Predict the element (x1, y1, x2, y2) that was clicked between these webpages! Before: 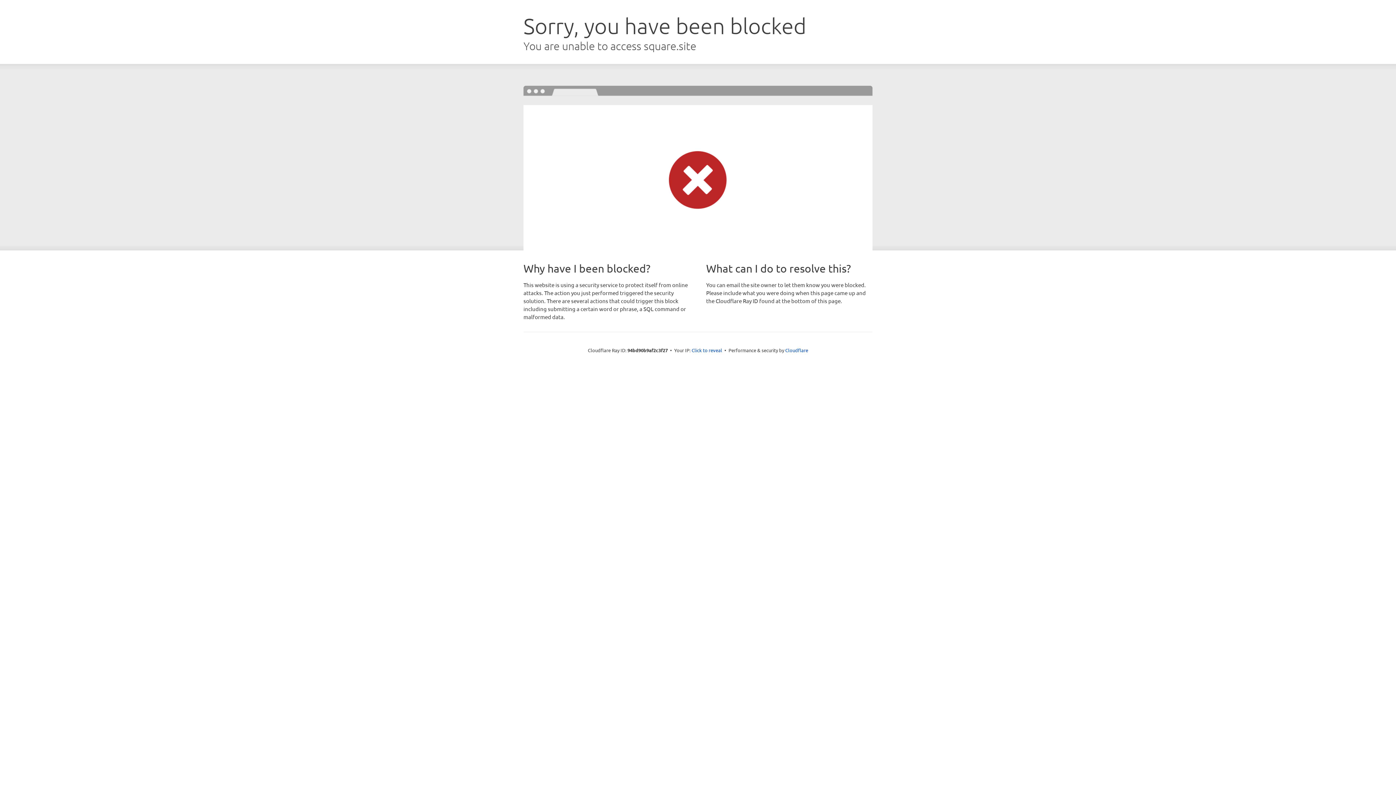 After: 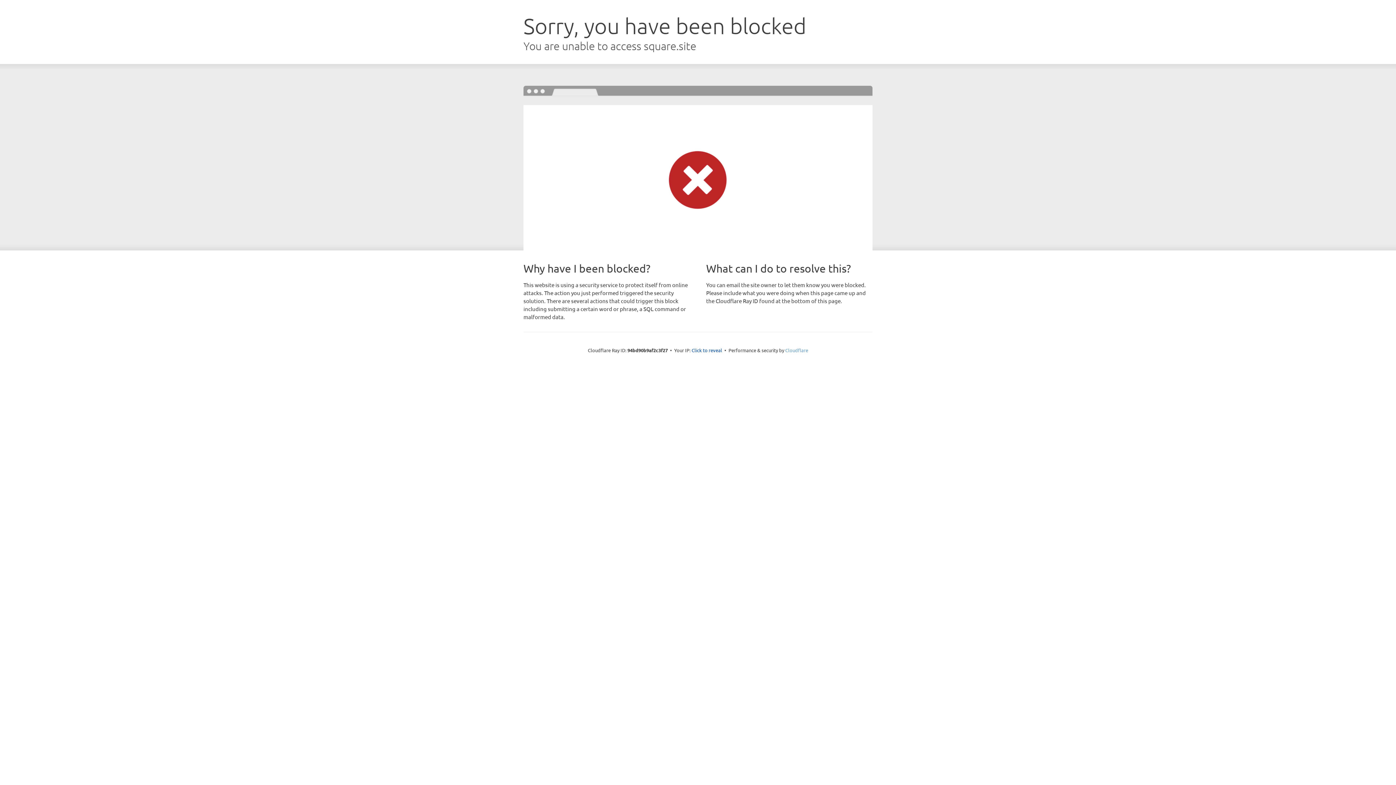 Action: bbox: (785, 347, 808, 353) label: Cloudflare